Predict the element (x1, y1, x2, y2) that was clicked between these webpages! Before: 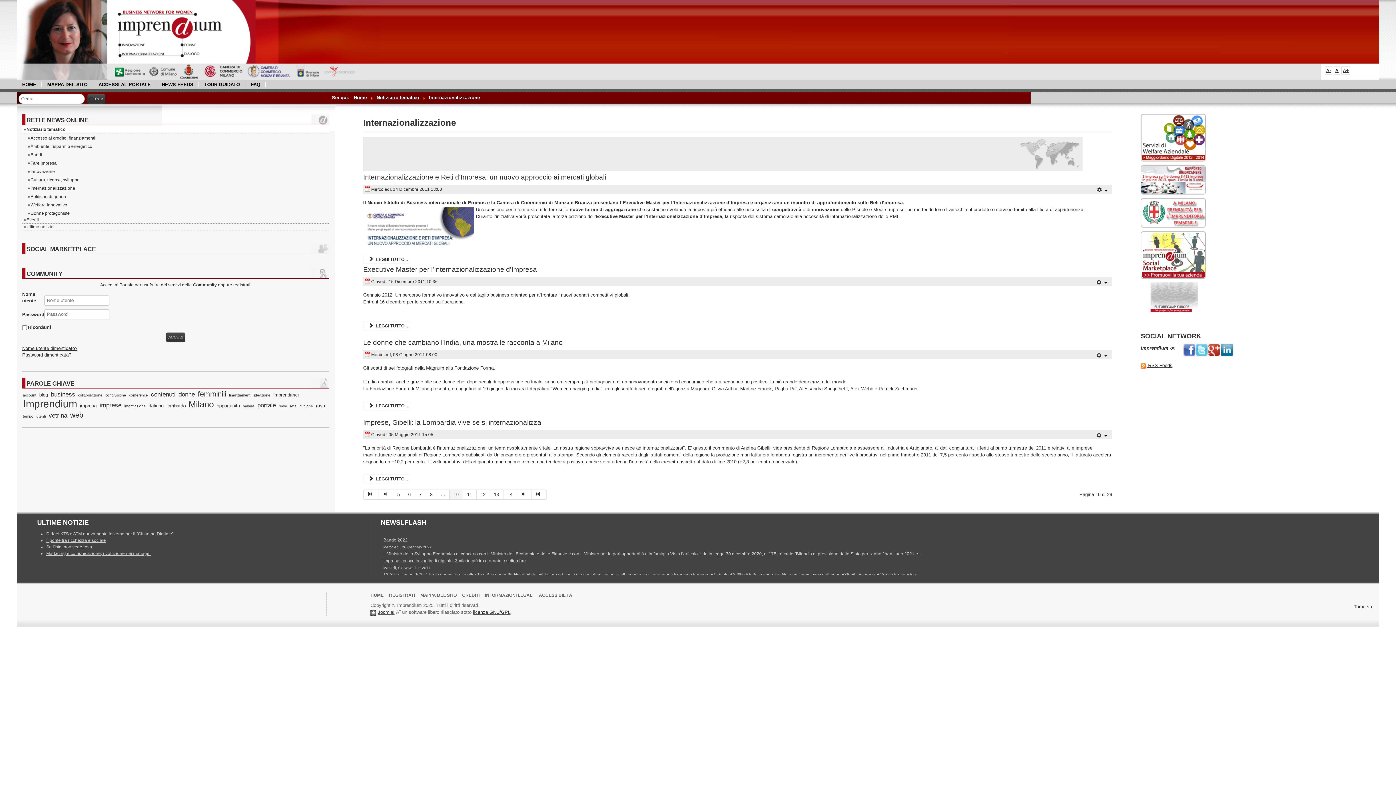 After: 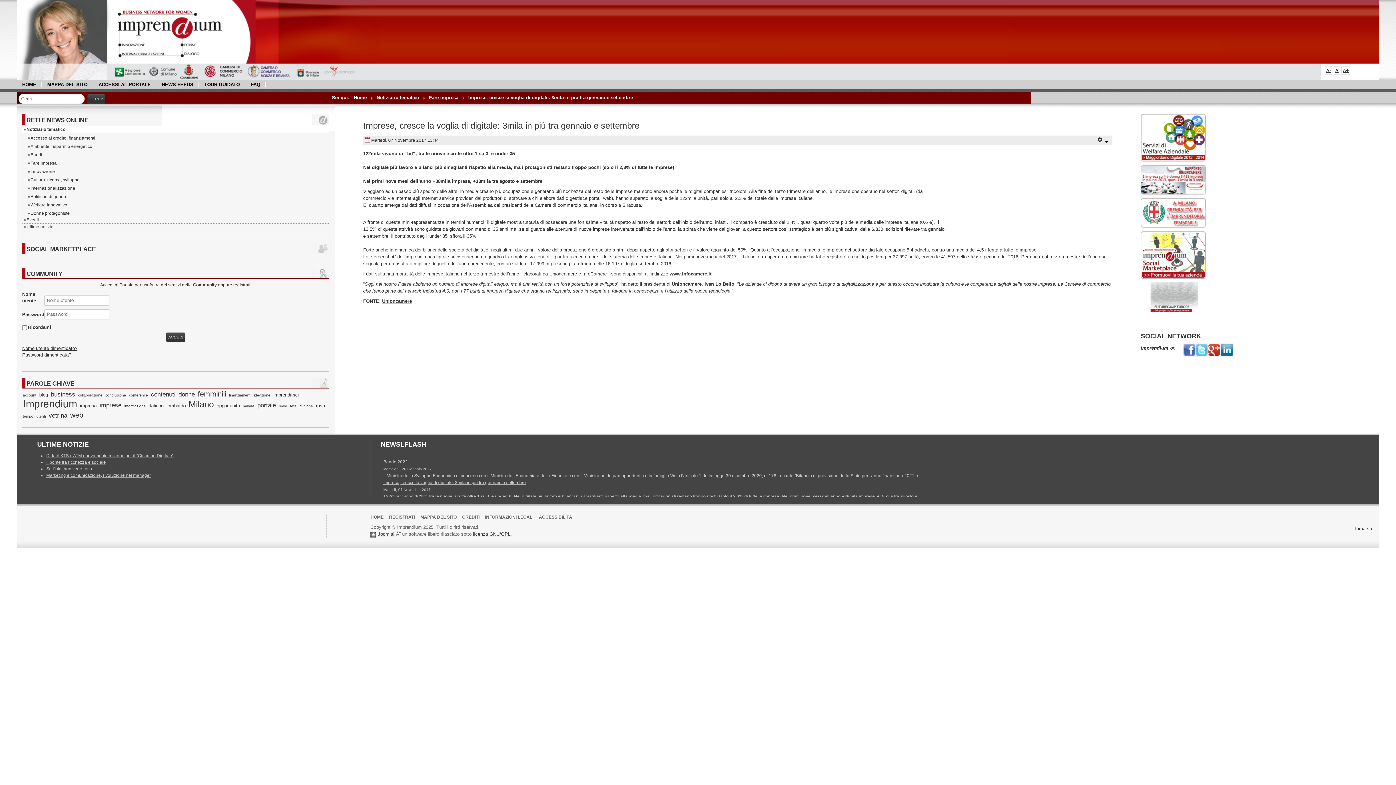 Action: bbox: (383, 558, 525, 563) label: Imprese, cresce la voglia di digitale: 3mila in più tra gennaio e settembre